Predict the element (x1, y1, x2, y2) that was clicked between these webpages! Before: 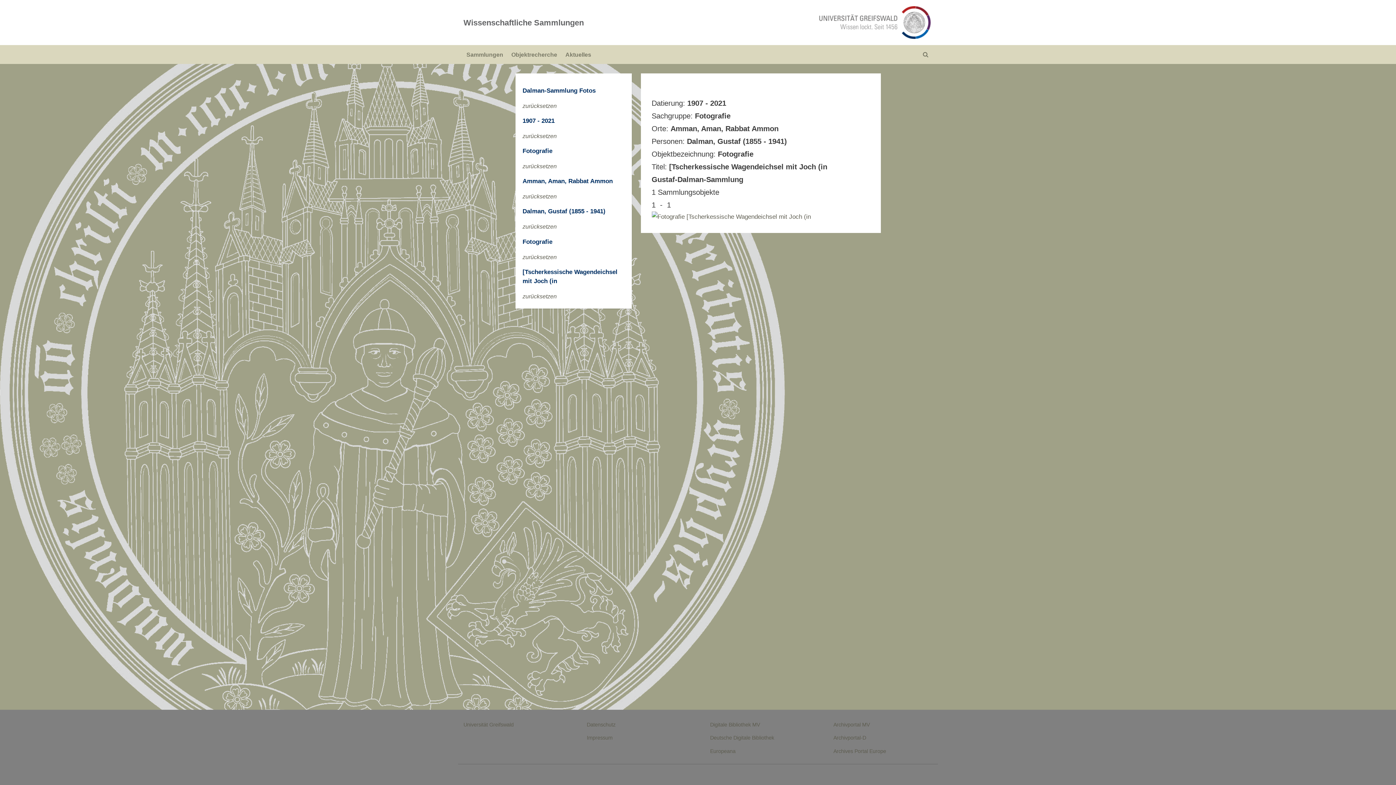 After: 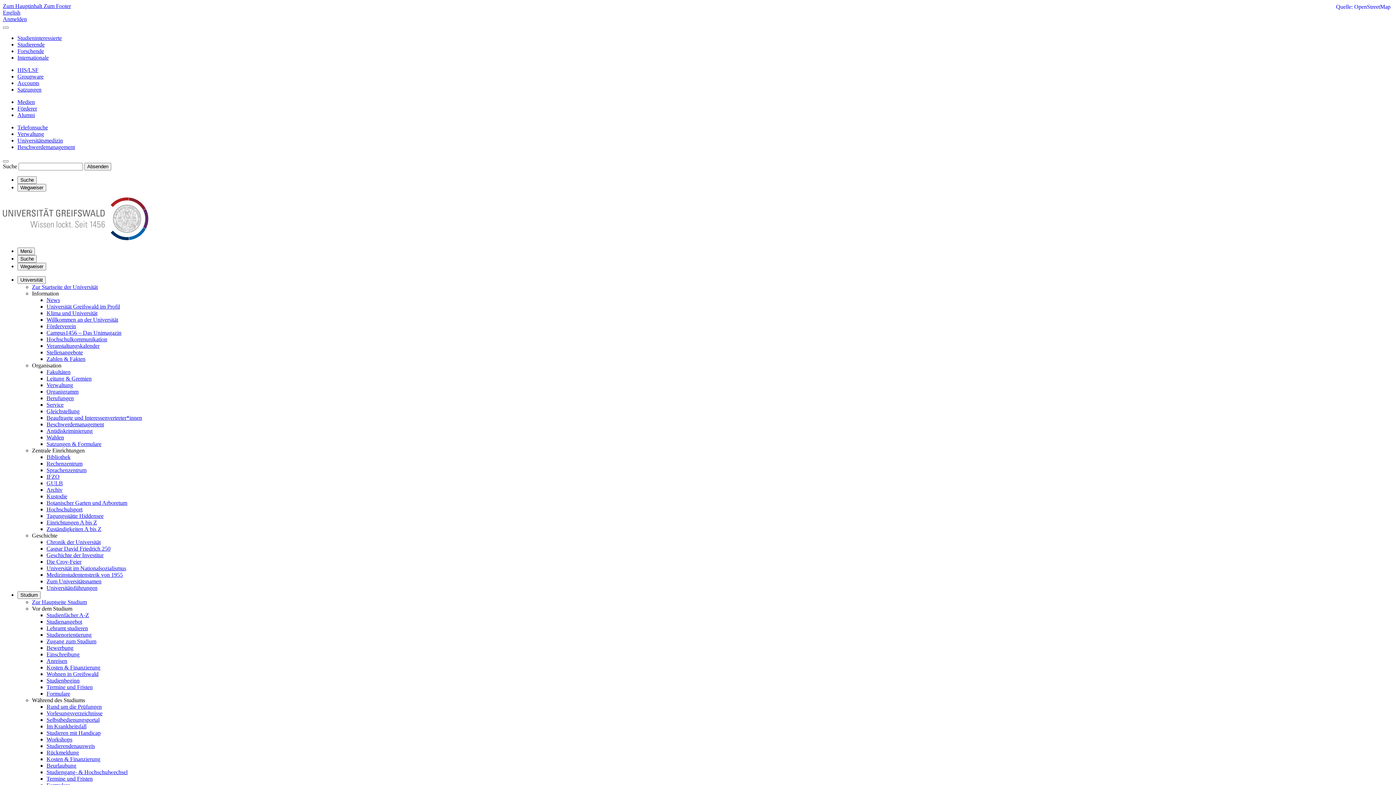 Action: bbox: (586, 722, 615, 727) label: Datenschutz